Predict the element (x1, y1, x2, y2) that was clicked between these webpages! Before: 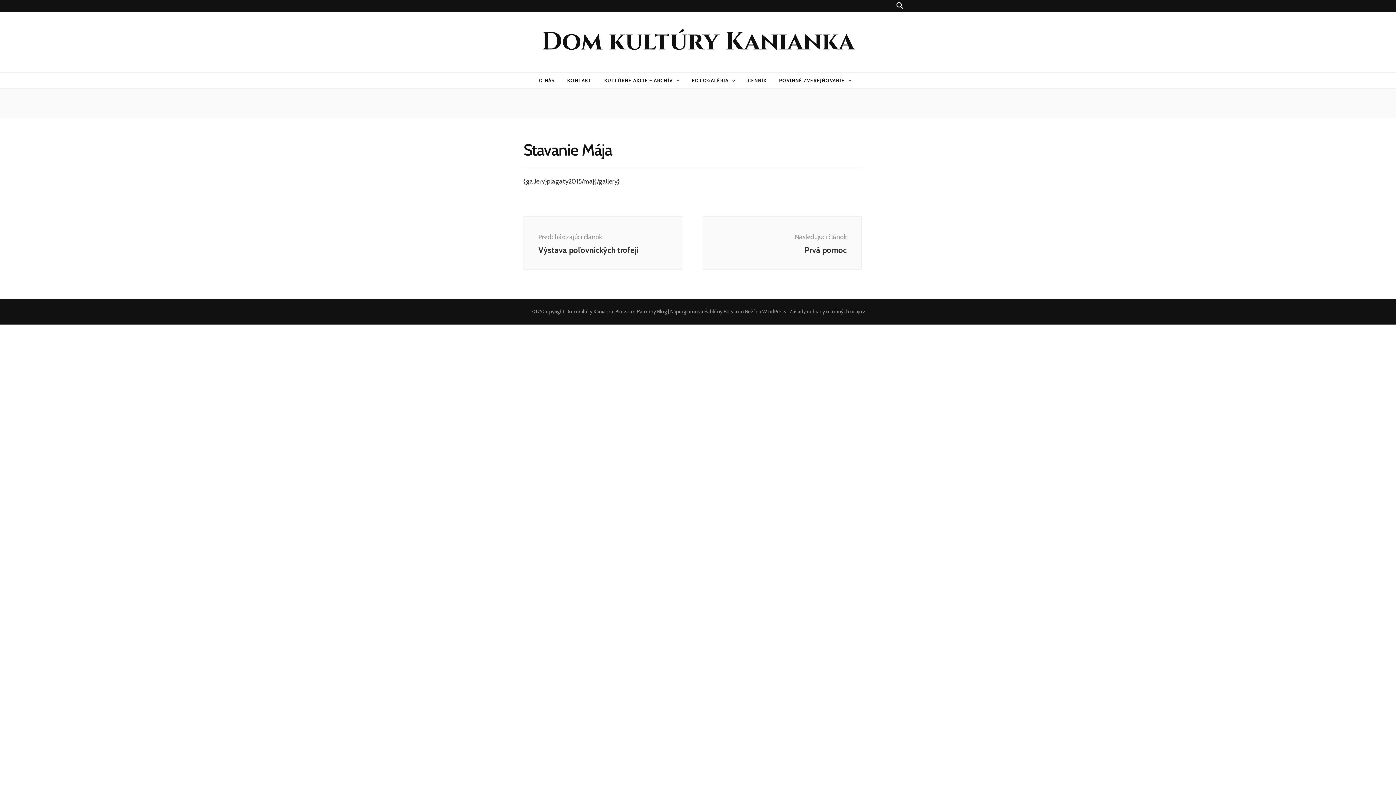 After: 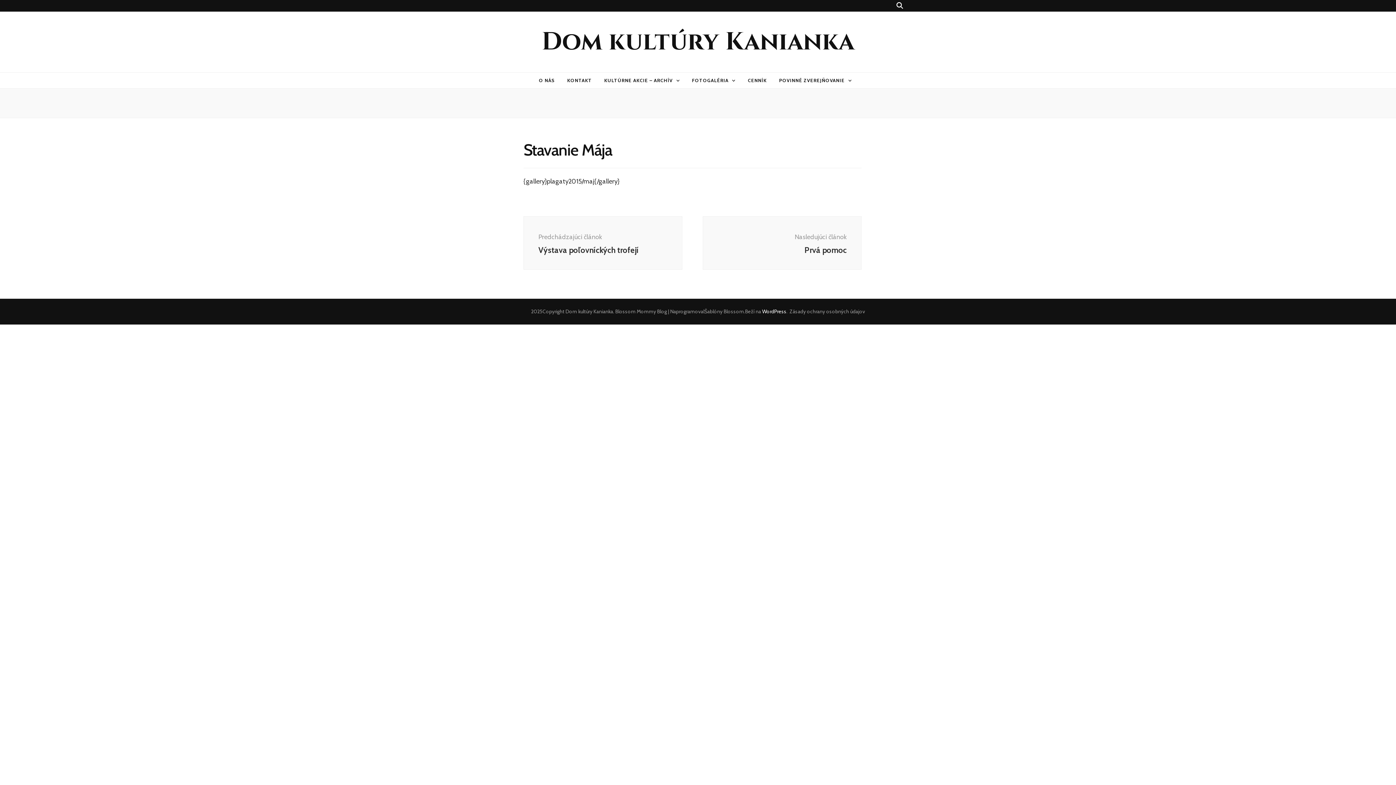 Action: label: WordPress bbox: (762, 308, 786, 314)